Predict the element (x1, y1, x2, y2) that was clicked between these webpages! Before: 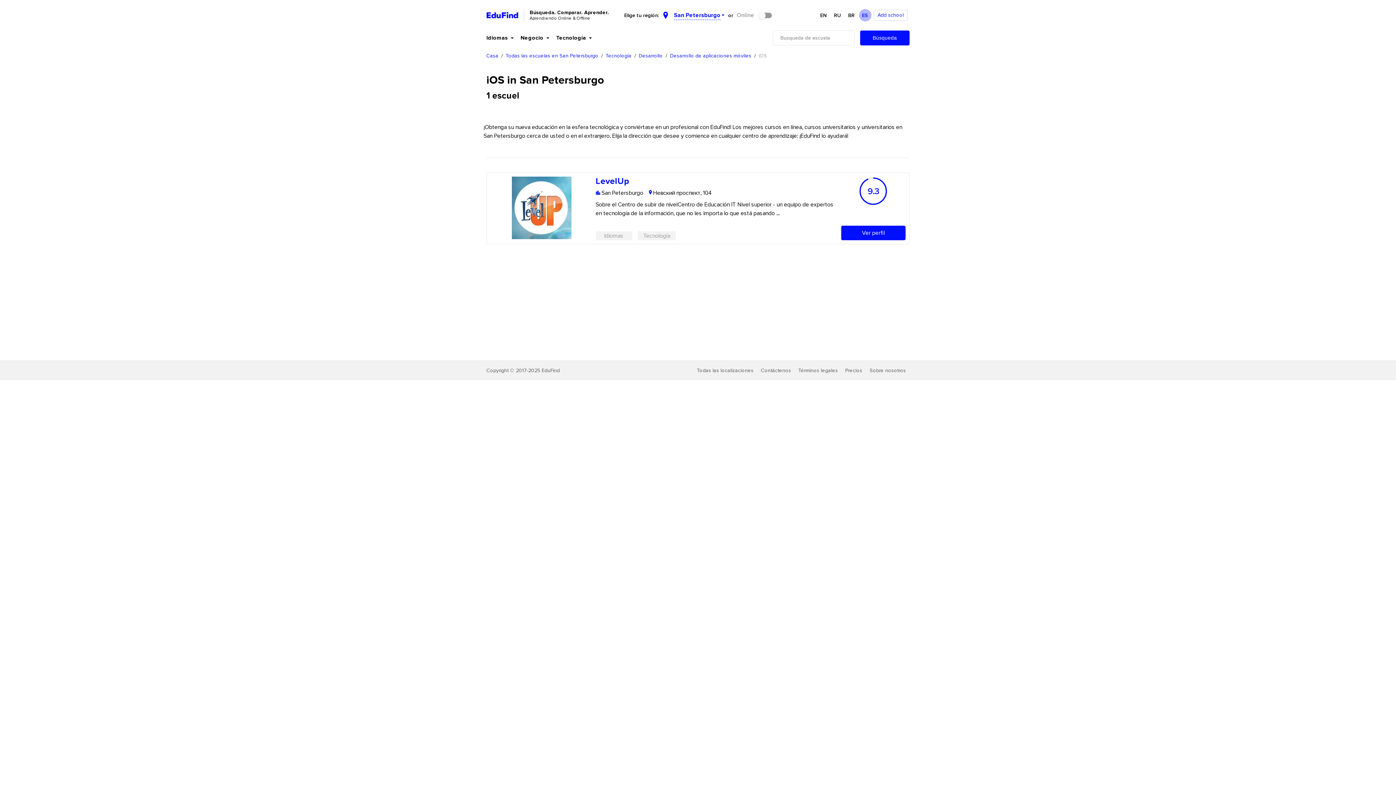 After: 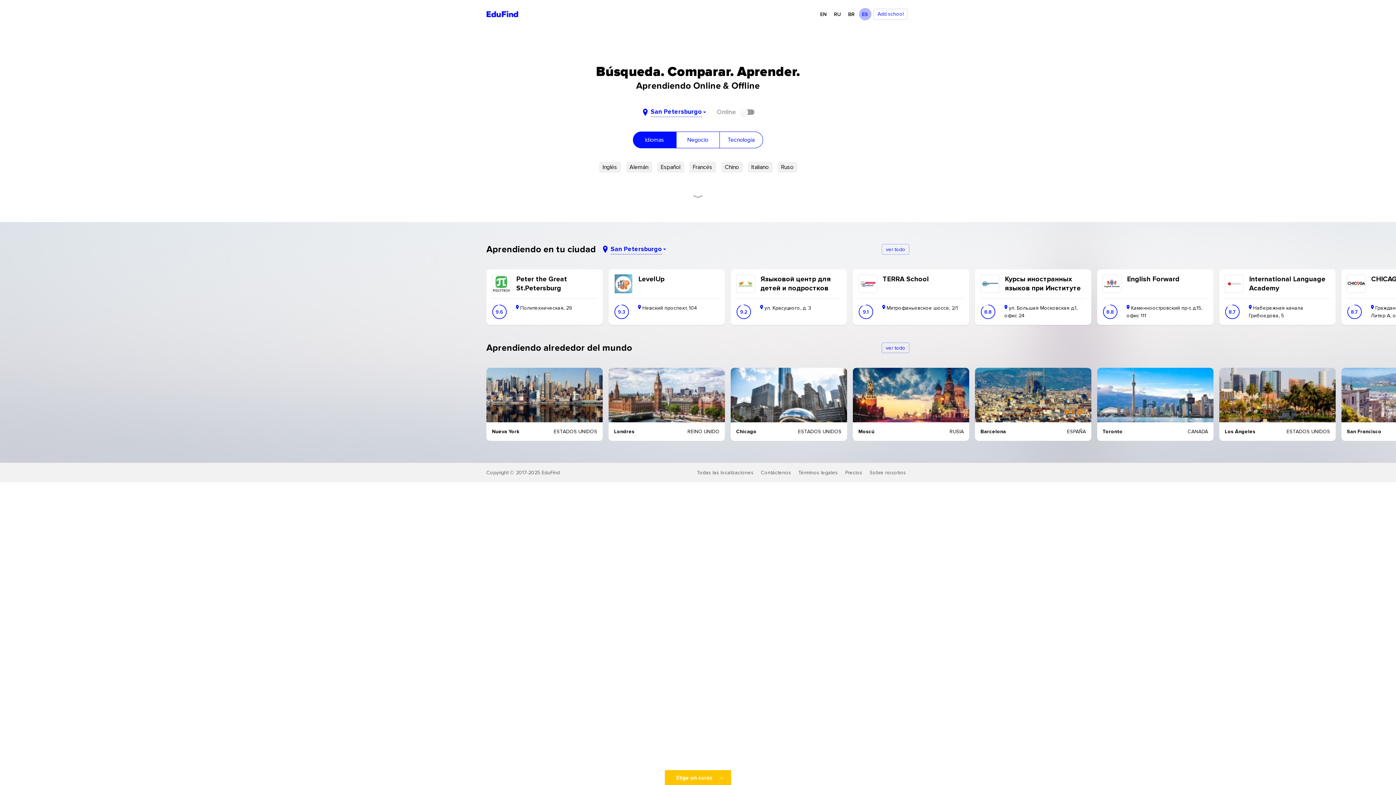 Action: label: Casa bbox: (486, 52, 498, 59)